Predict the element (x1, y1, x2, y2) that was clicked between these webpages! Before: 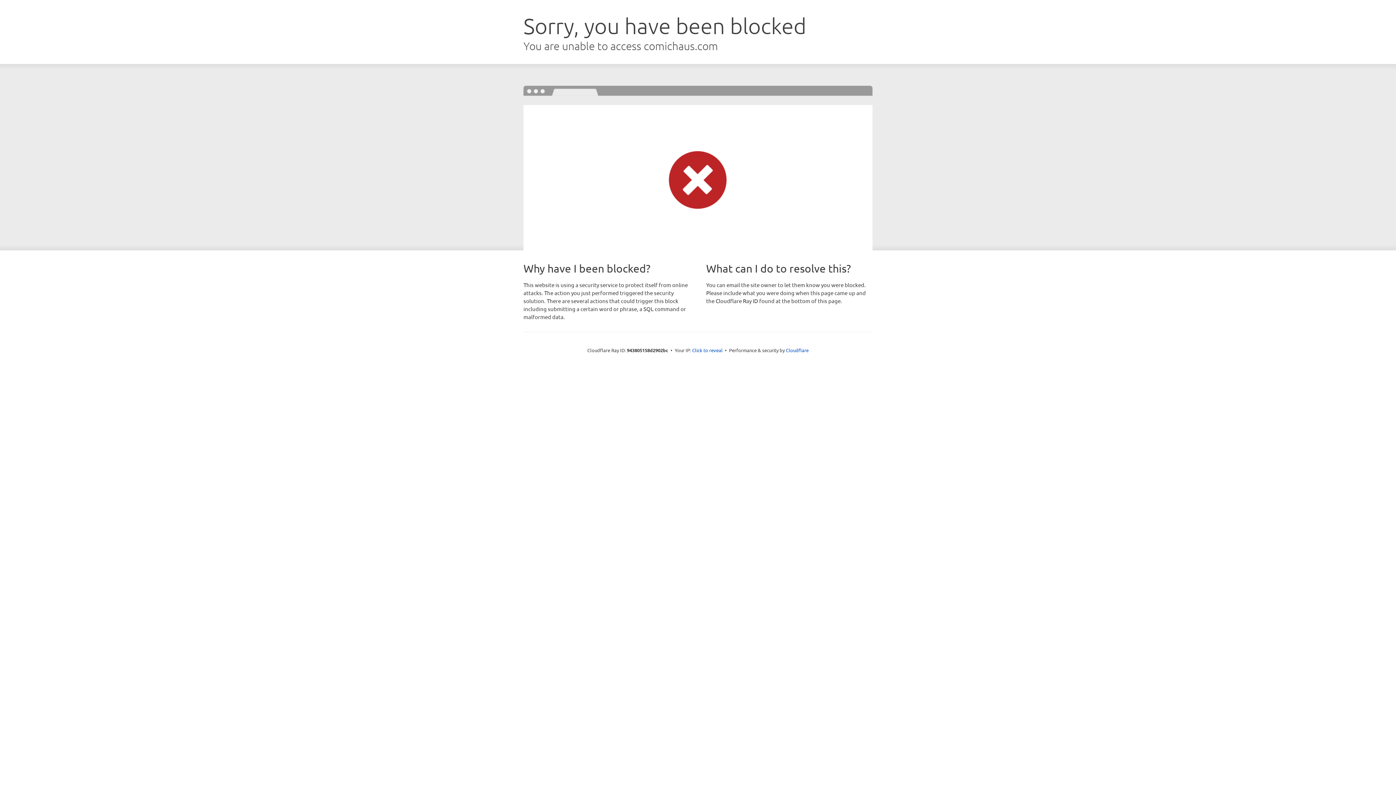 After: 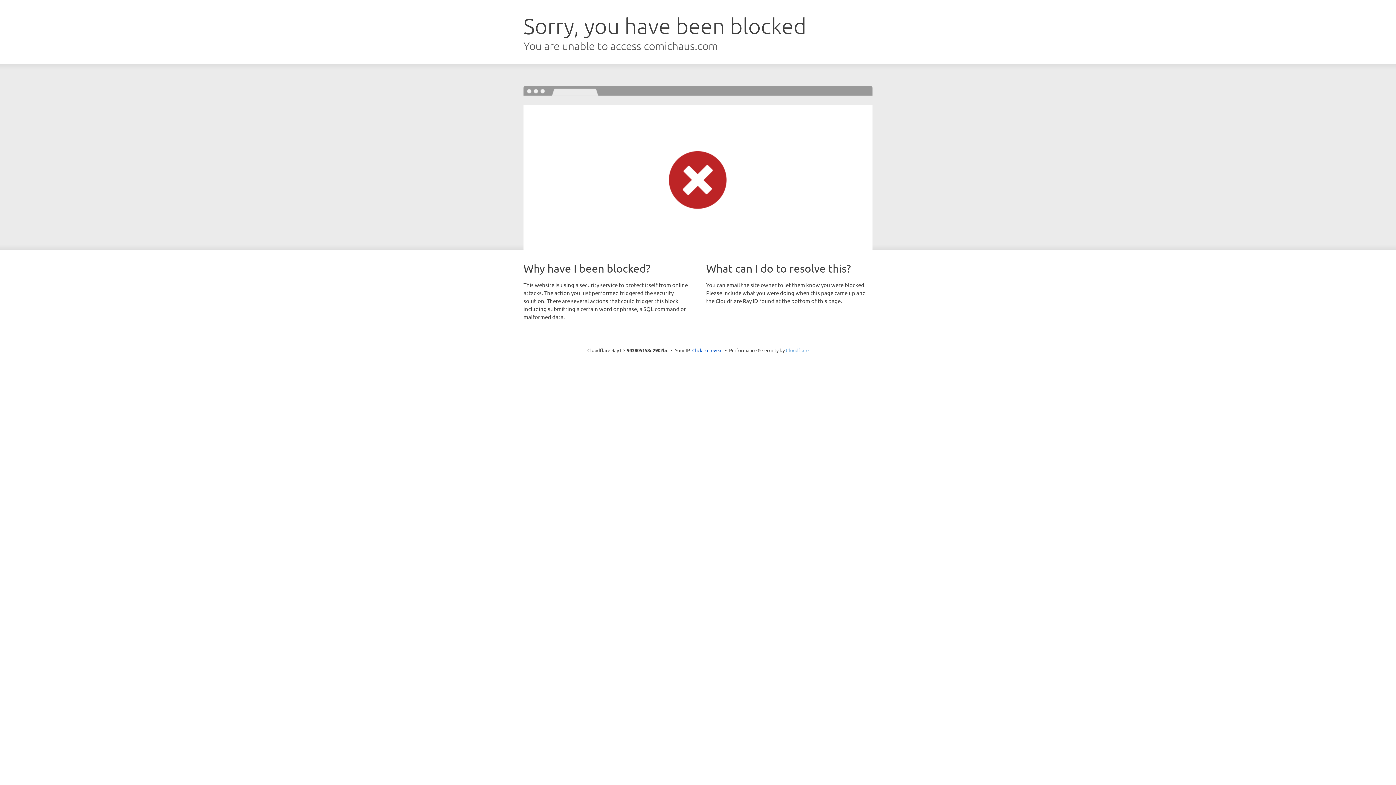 Action: bbox: (786, 347, 808, 353) label: Cloudflare